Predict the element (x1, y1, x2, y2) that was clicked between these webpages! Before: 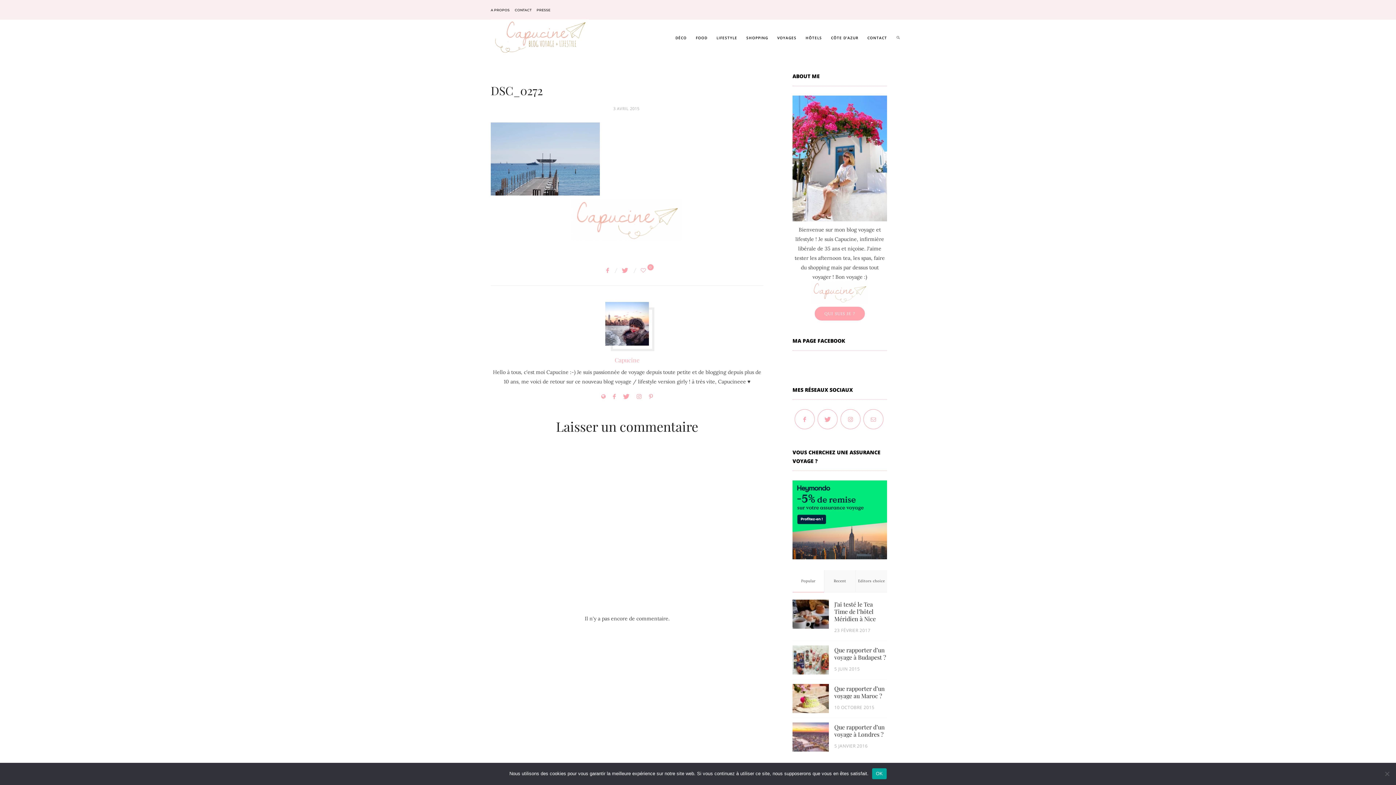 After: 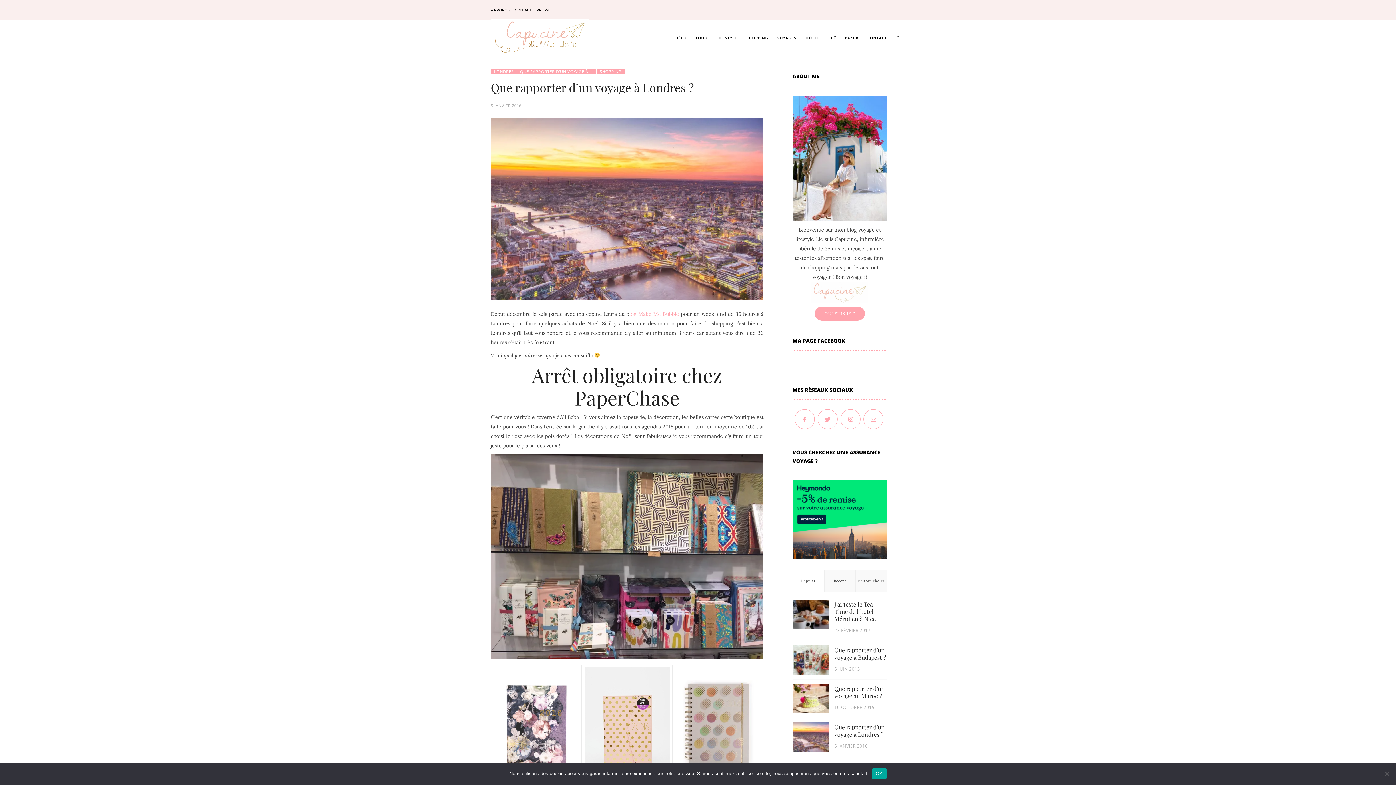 Action: label: 5 JANVIER 2016 bbox: (834, 743, 868, 749)